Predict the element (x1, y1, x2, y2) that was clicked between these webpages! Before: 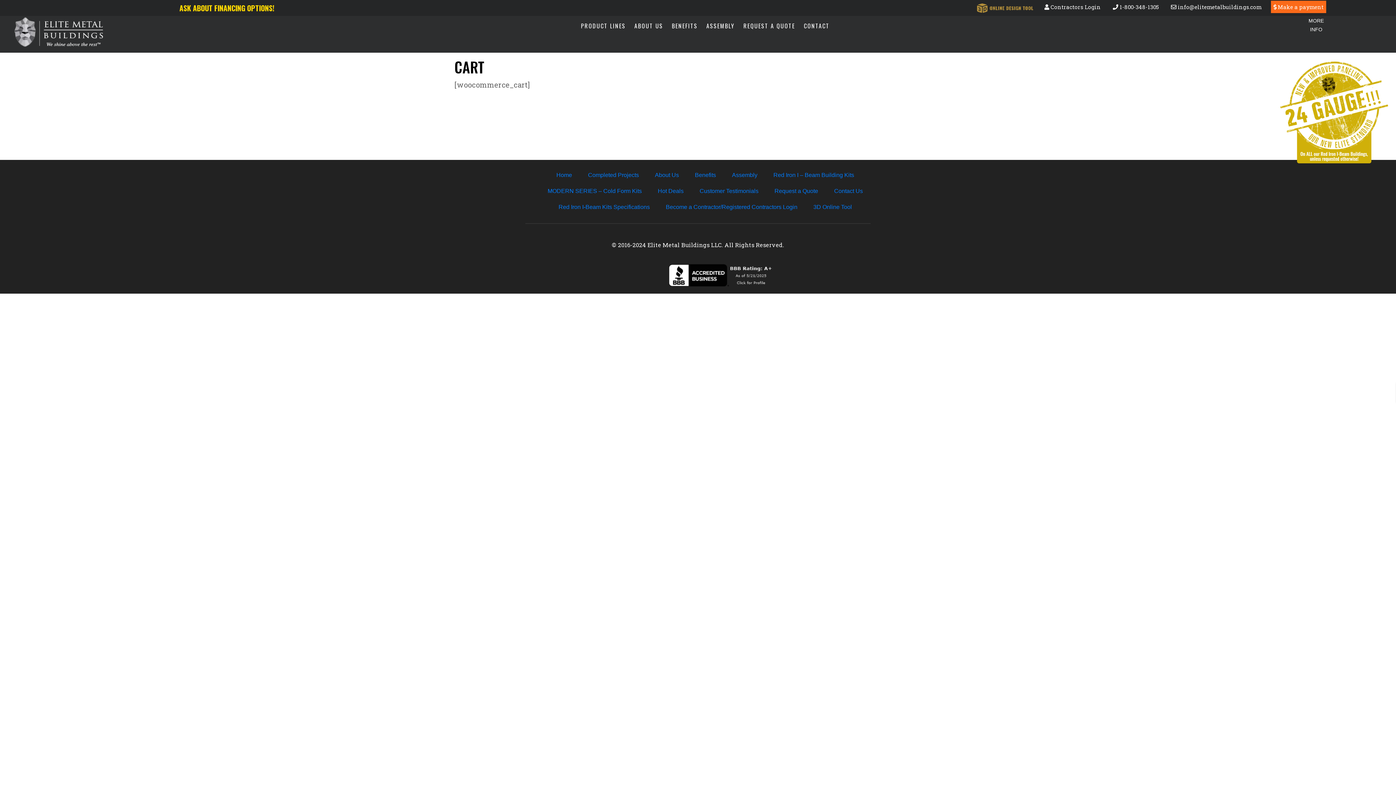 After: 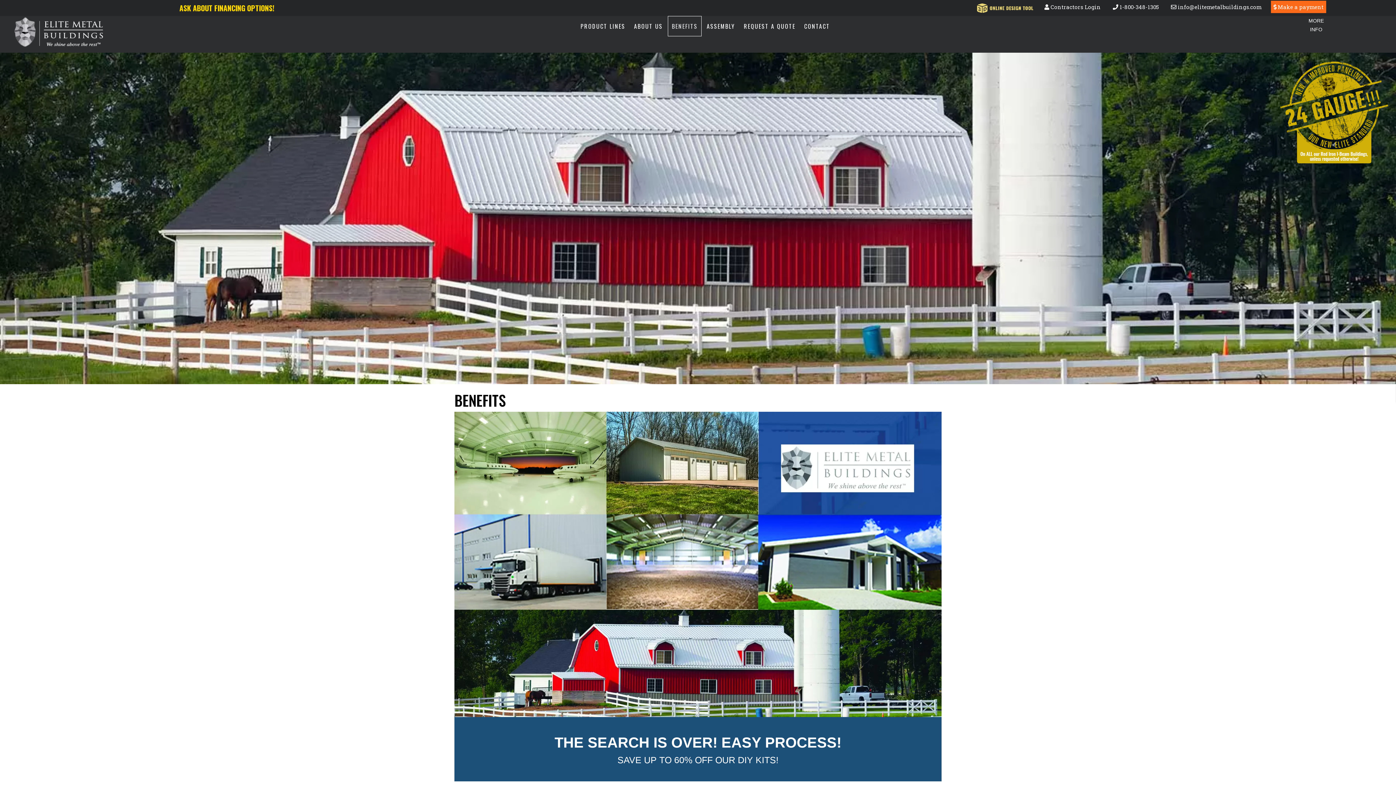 Action: bbox: (695, 172, 716, 178) label: Benefits